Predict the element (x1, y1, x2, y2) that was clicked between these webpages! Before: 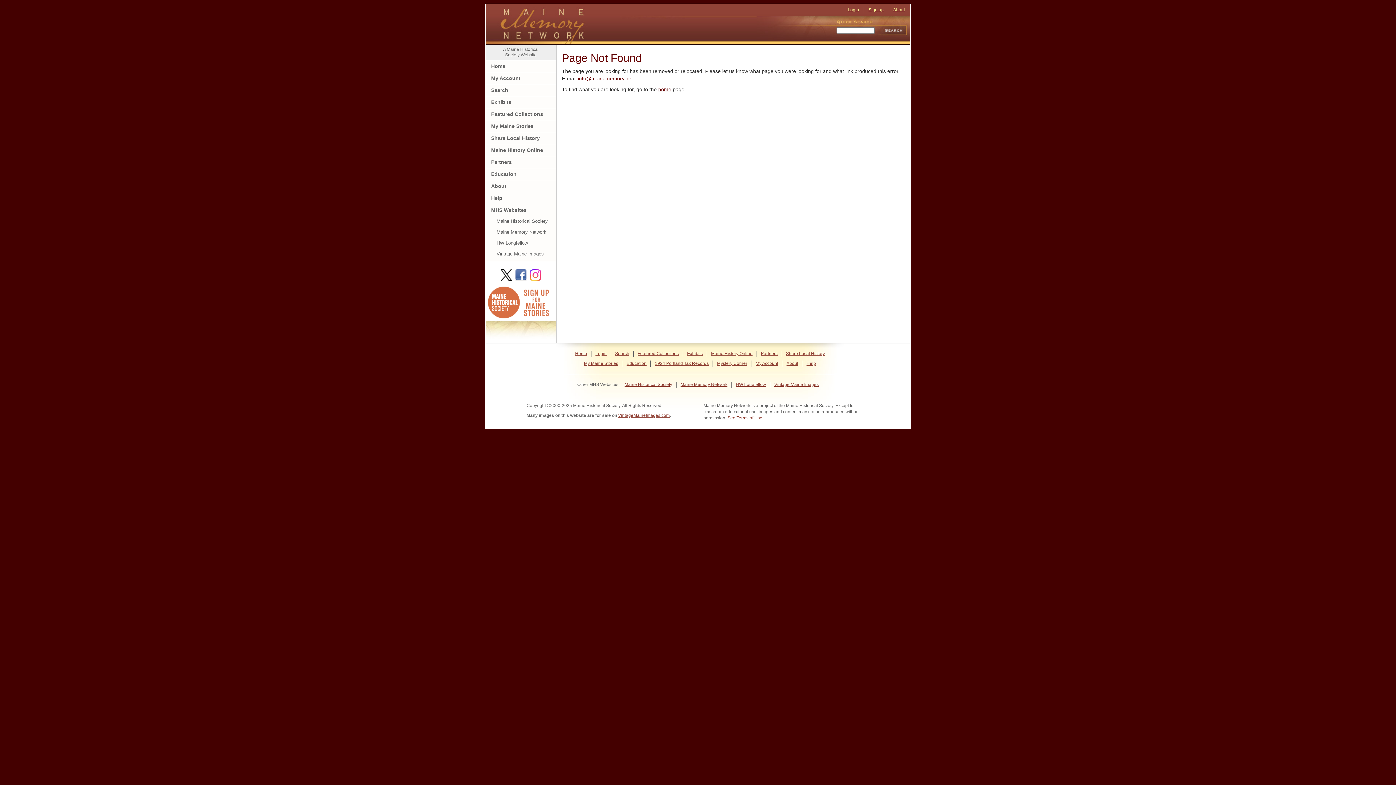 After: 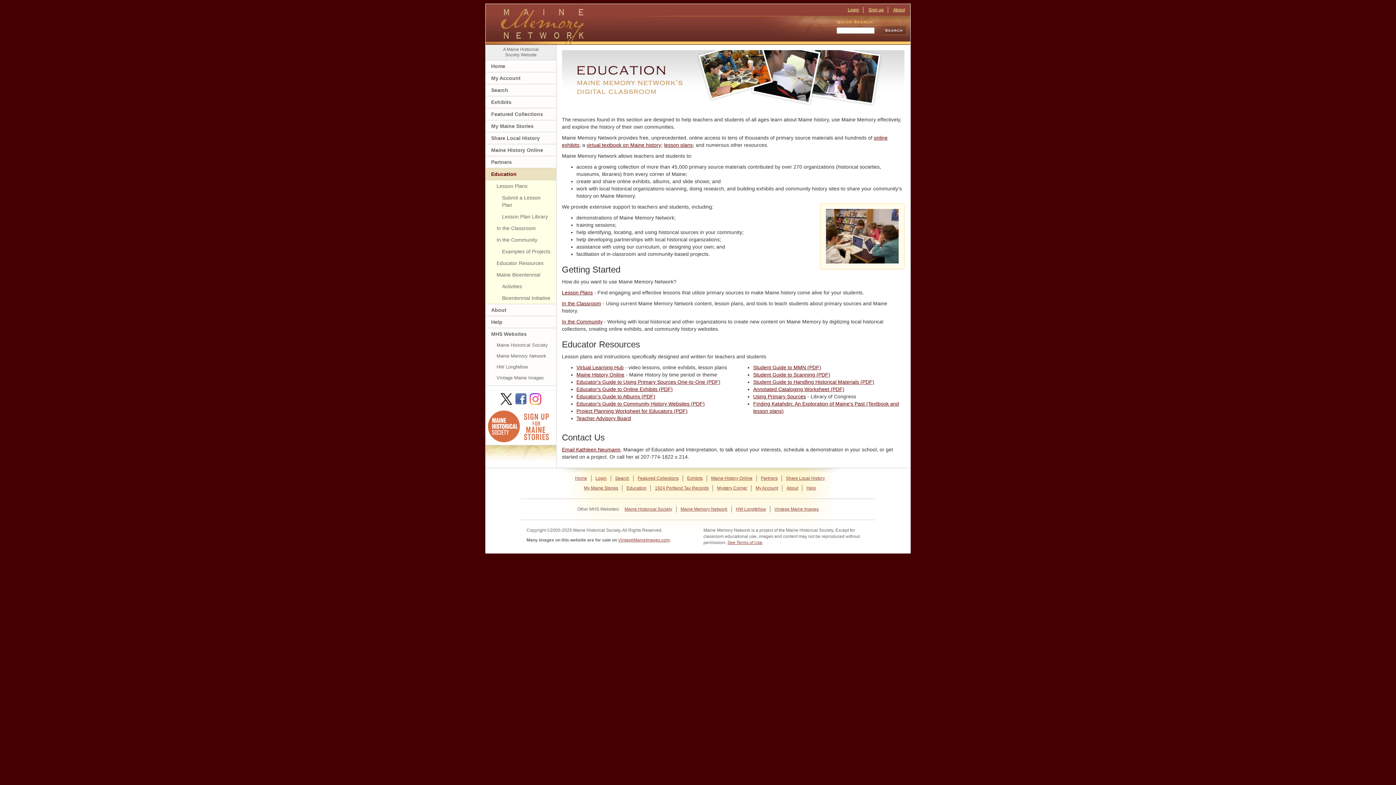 Action: label: Education bbox: (626, 361, 646, 366)